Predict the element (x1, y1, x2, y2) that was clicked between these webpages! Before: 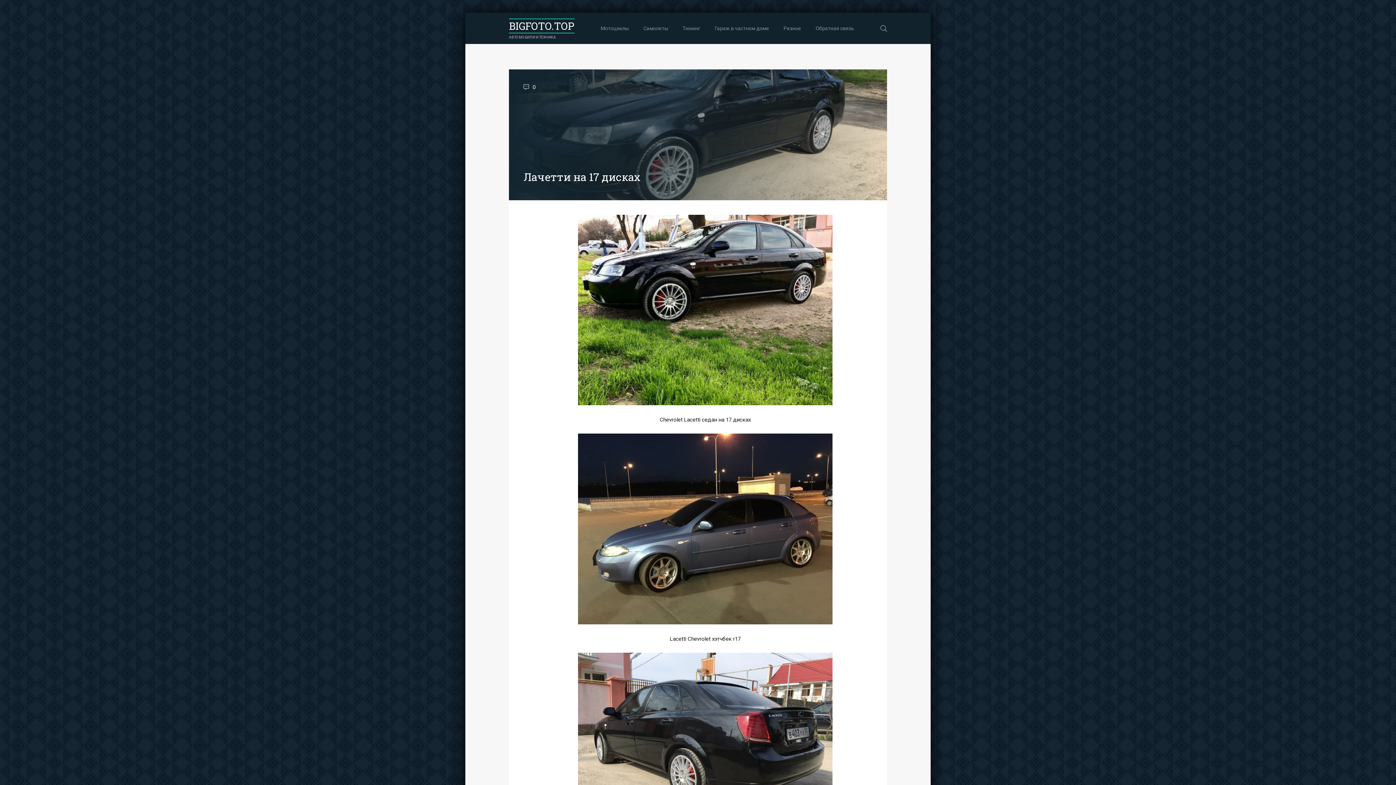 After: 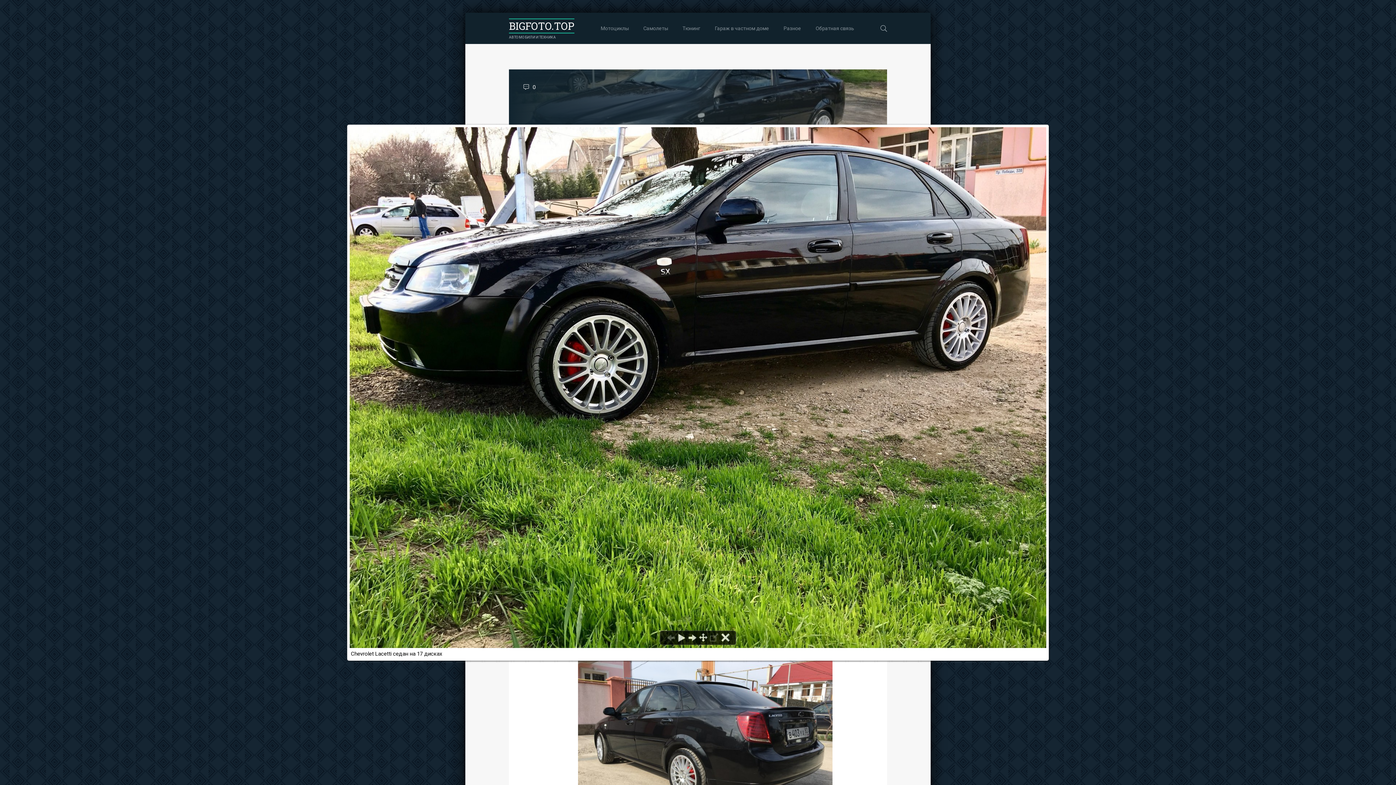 Action: bbox: (578, 407, 832, 414)